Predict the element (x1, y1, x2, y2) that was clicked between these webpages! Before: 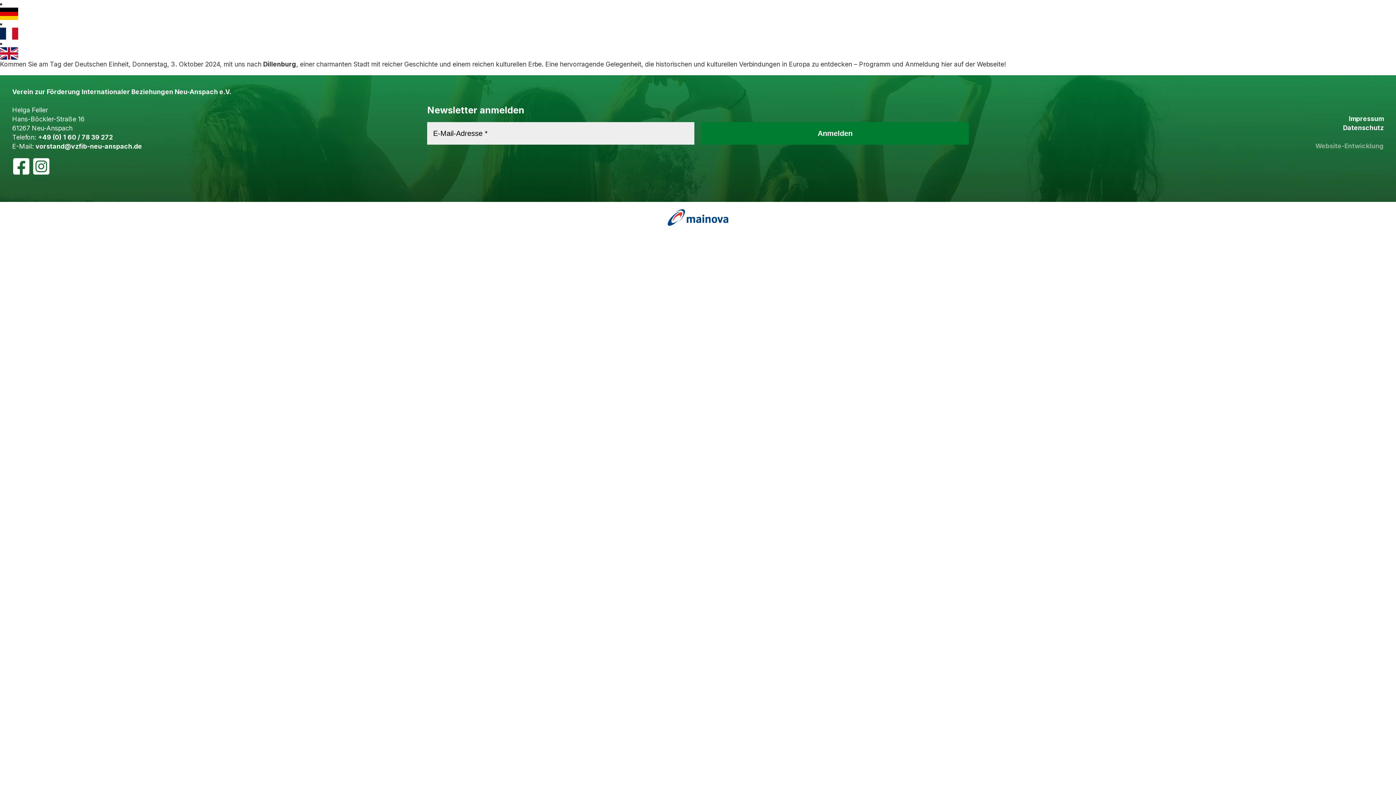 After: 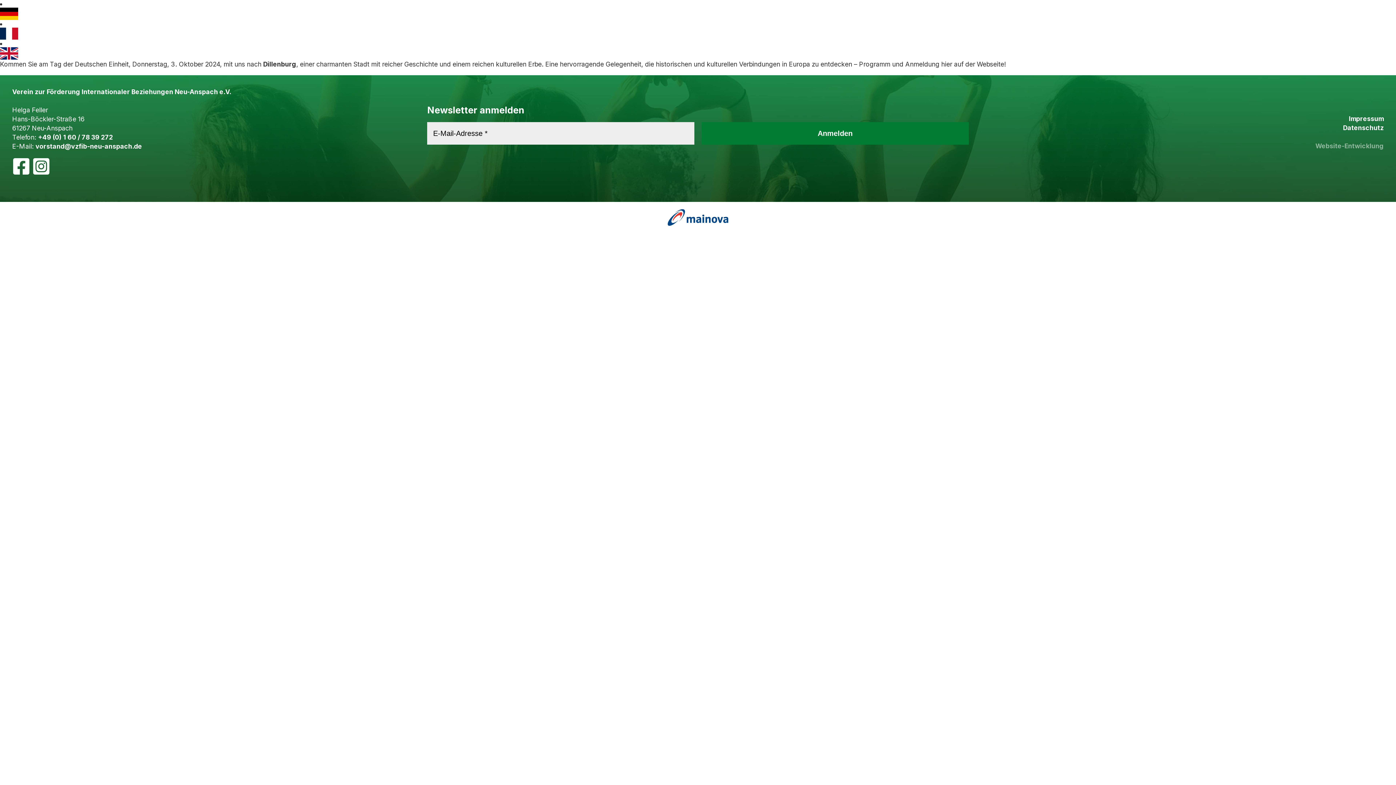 Action: bbox: (1315, 141, 1384, 150) label: Website-Entwicklung